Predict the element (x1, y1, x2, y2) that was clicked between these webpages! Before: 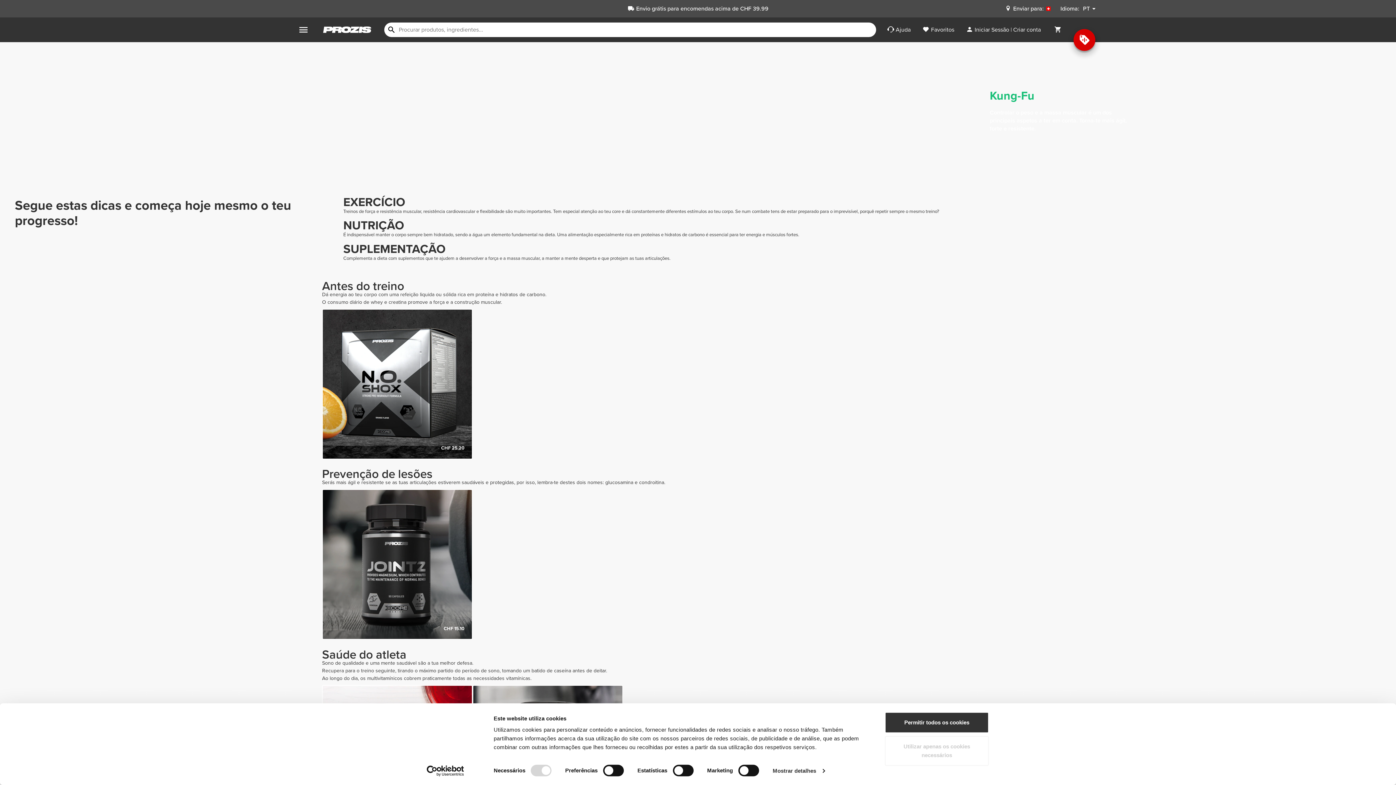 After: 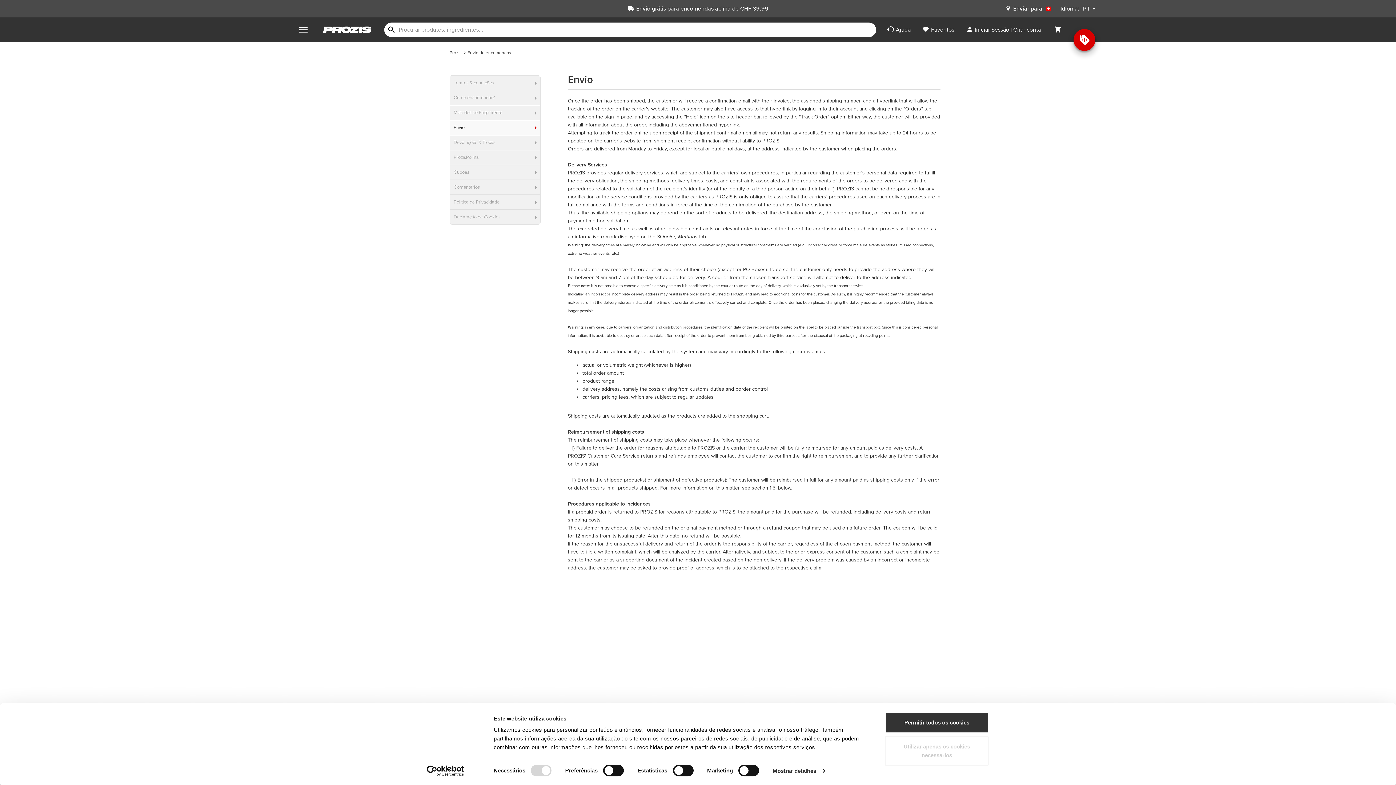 Action: bbox: (627, 4, 768, 12) label: Envio grátis para encomendas acima de CHF 39.99